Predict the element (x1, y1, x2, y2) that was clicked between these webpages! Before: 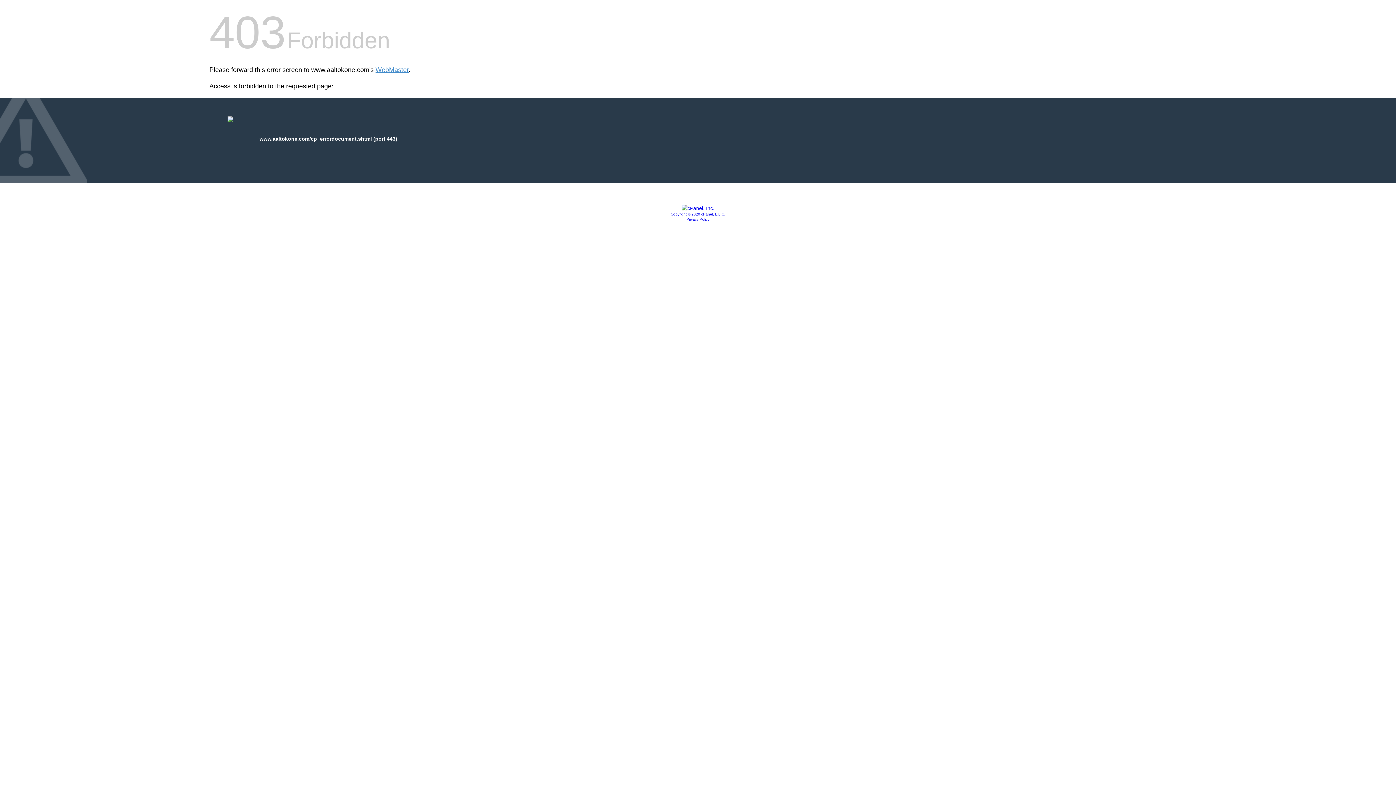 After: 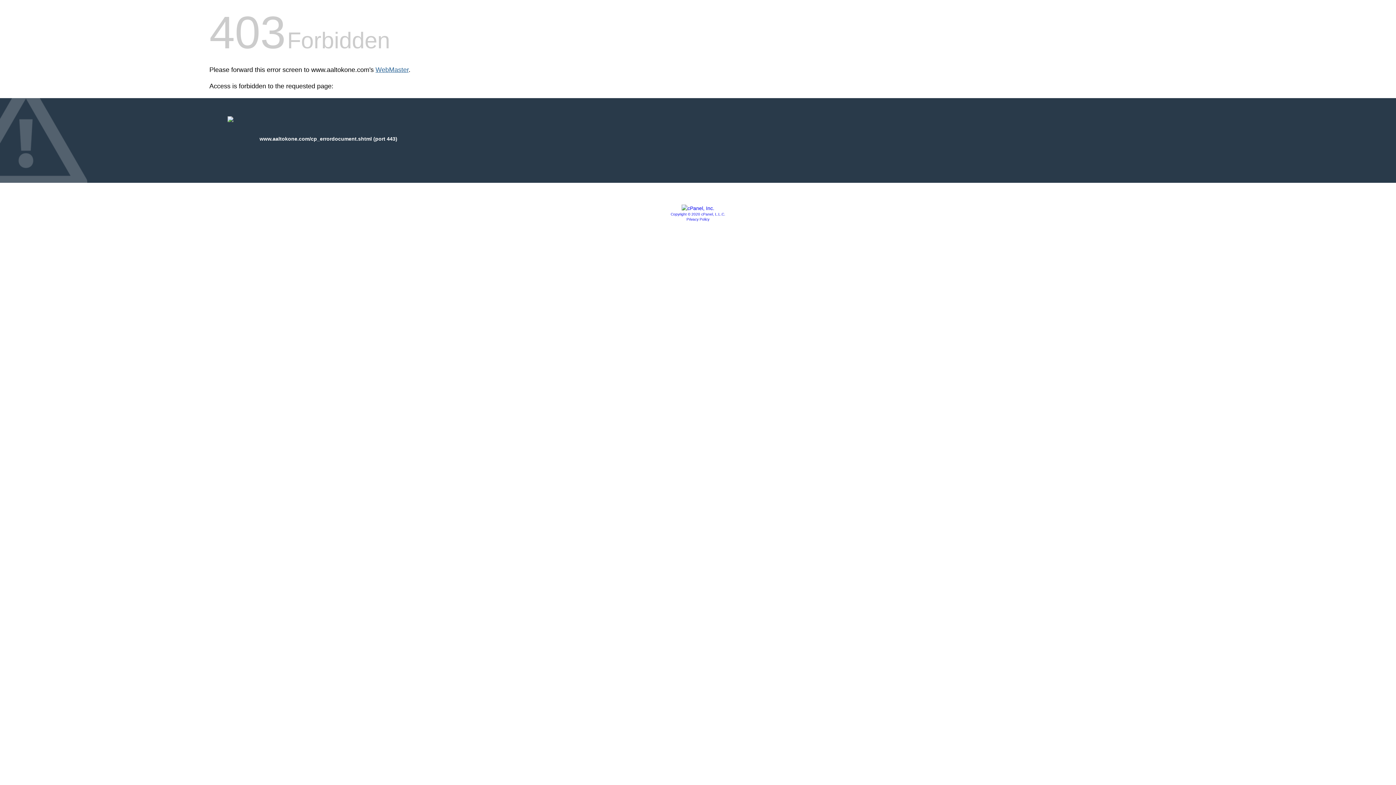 Action: bbox: (375, 66, 408, 73) label: WebMaster